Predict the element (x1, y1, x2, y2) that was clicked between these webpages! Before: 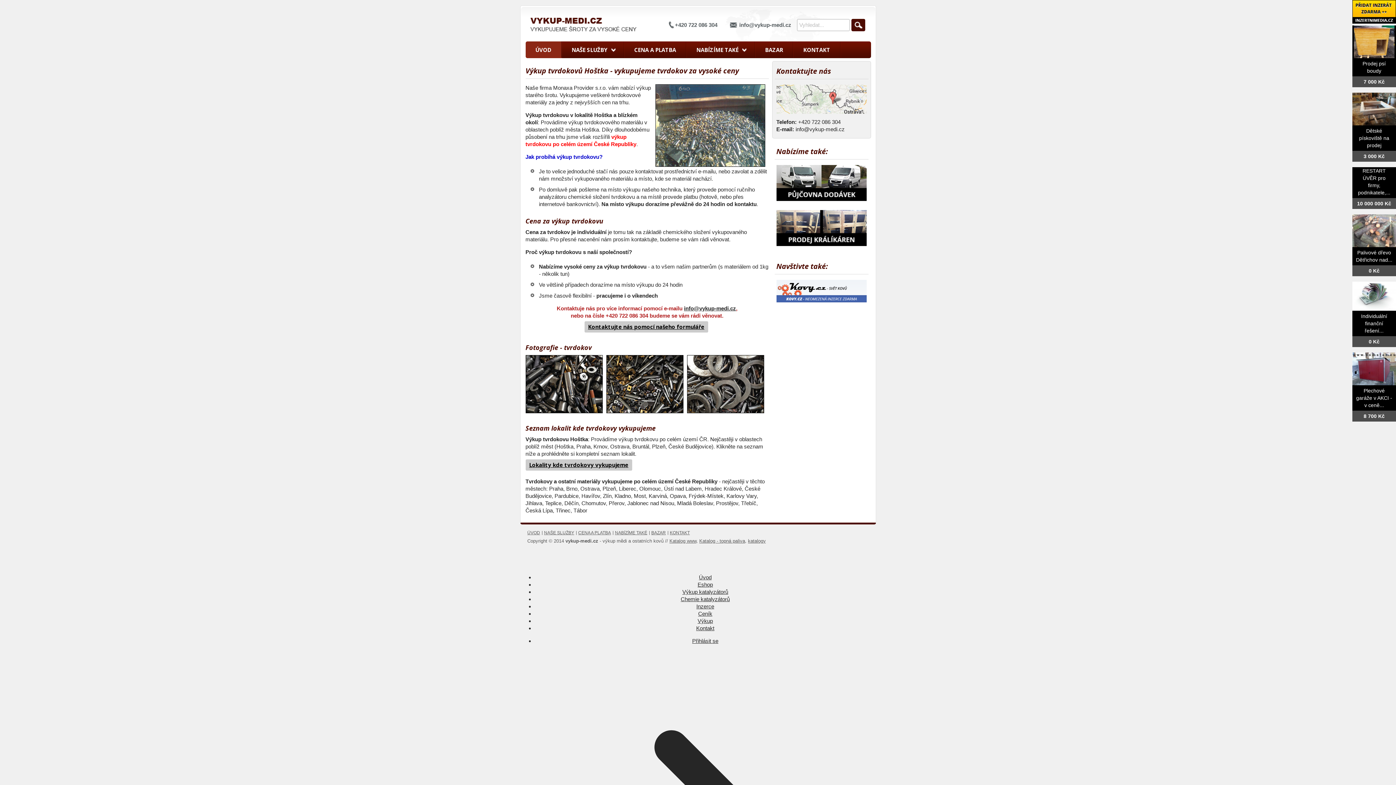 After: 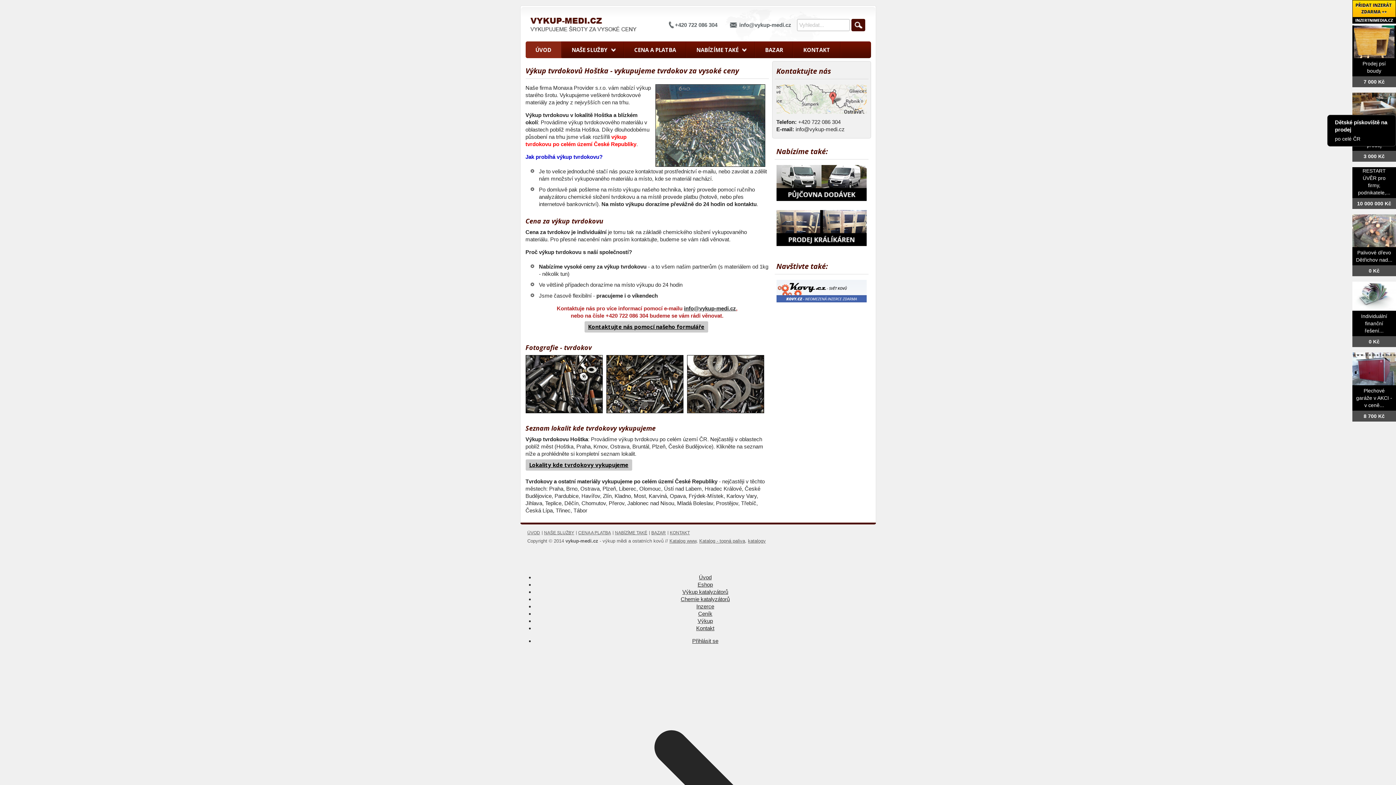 Action: label: Dětské pískoviště na prodej
3 000 Kč bbox: (1359, 128, 1389, 148)